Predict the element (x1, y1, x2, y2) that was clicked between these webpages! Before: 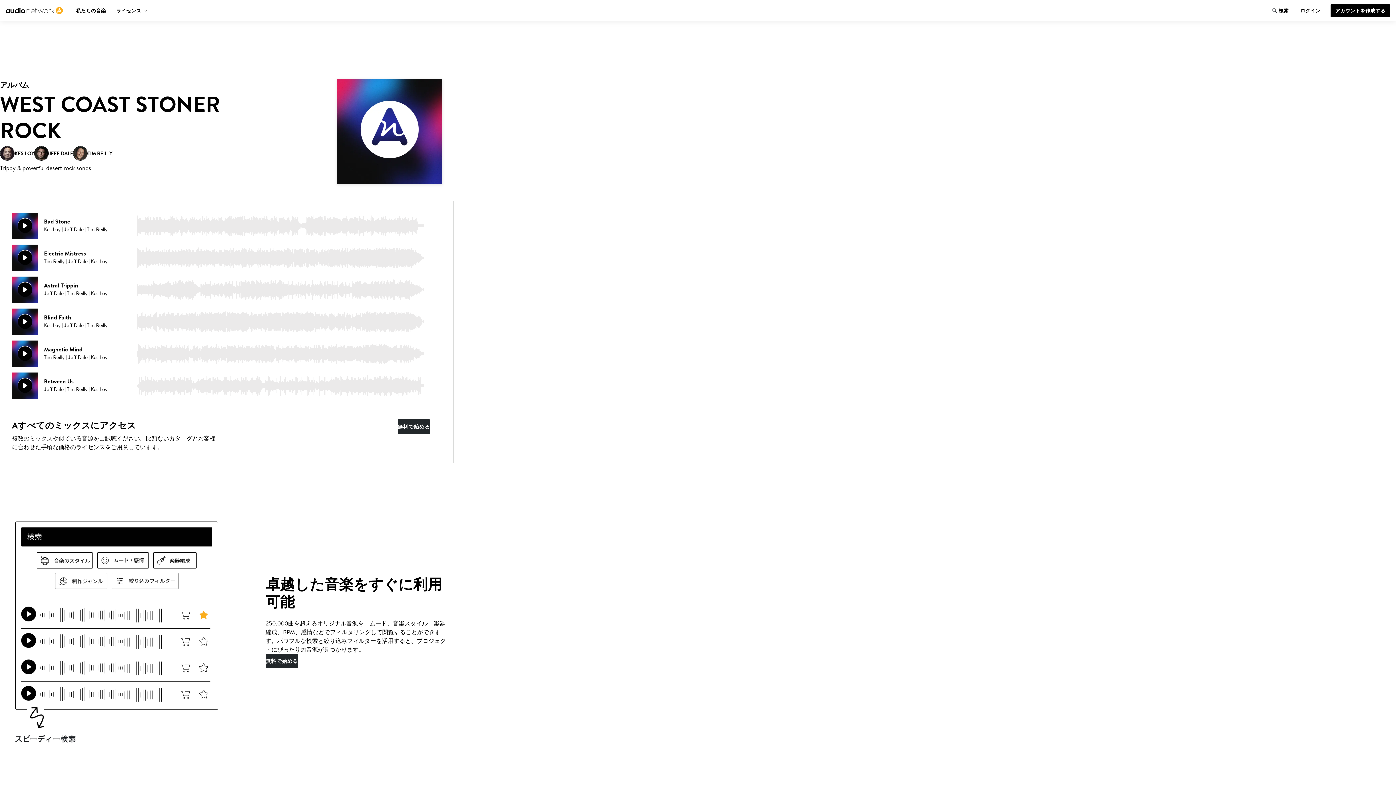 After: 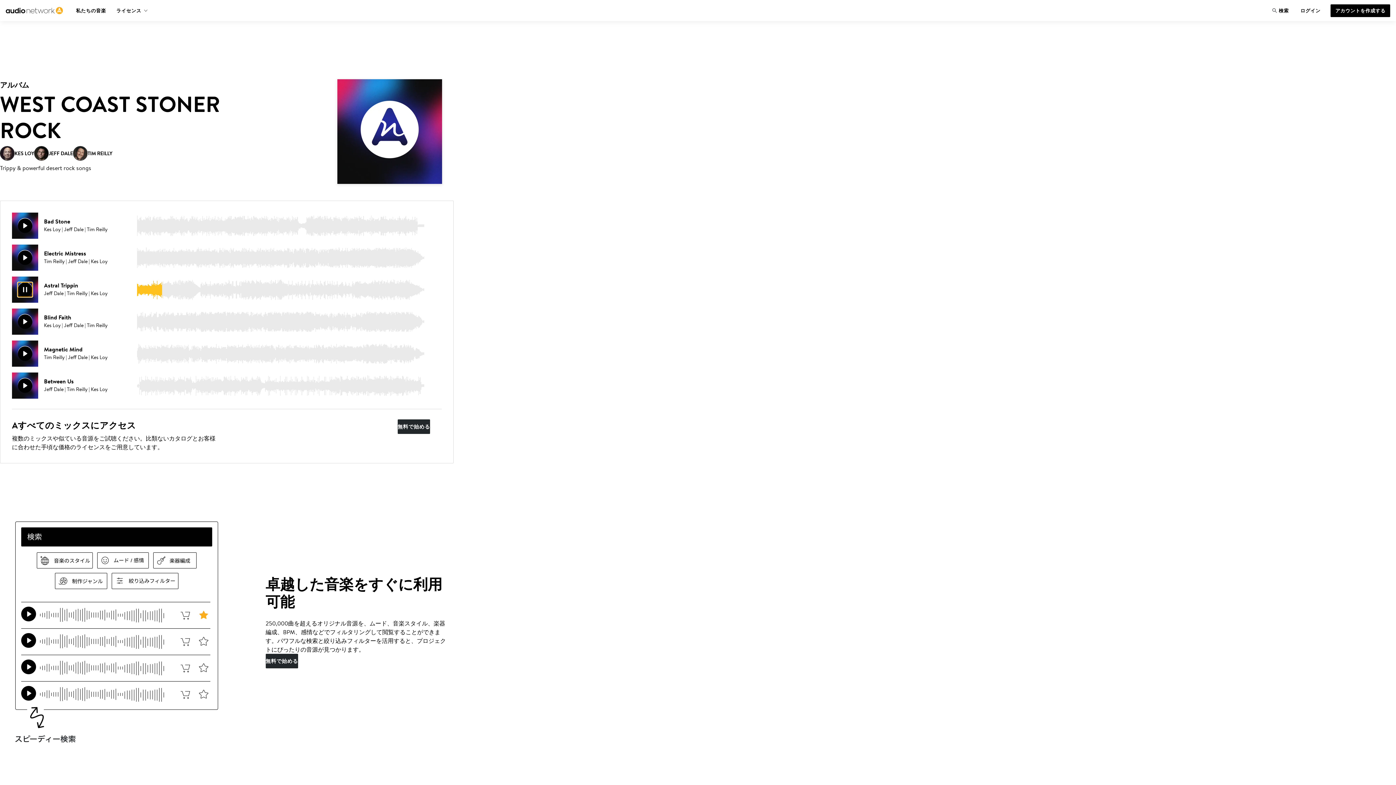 Action: bbox: (17, 282, 32, 297) label: 再生